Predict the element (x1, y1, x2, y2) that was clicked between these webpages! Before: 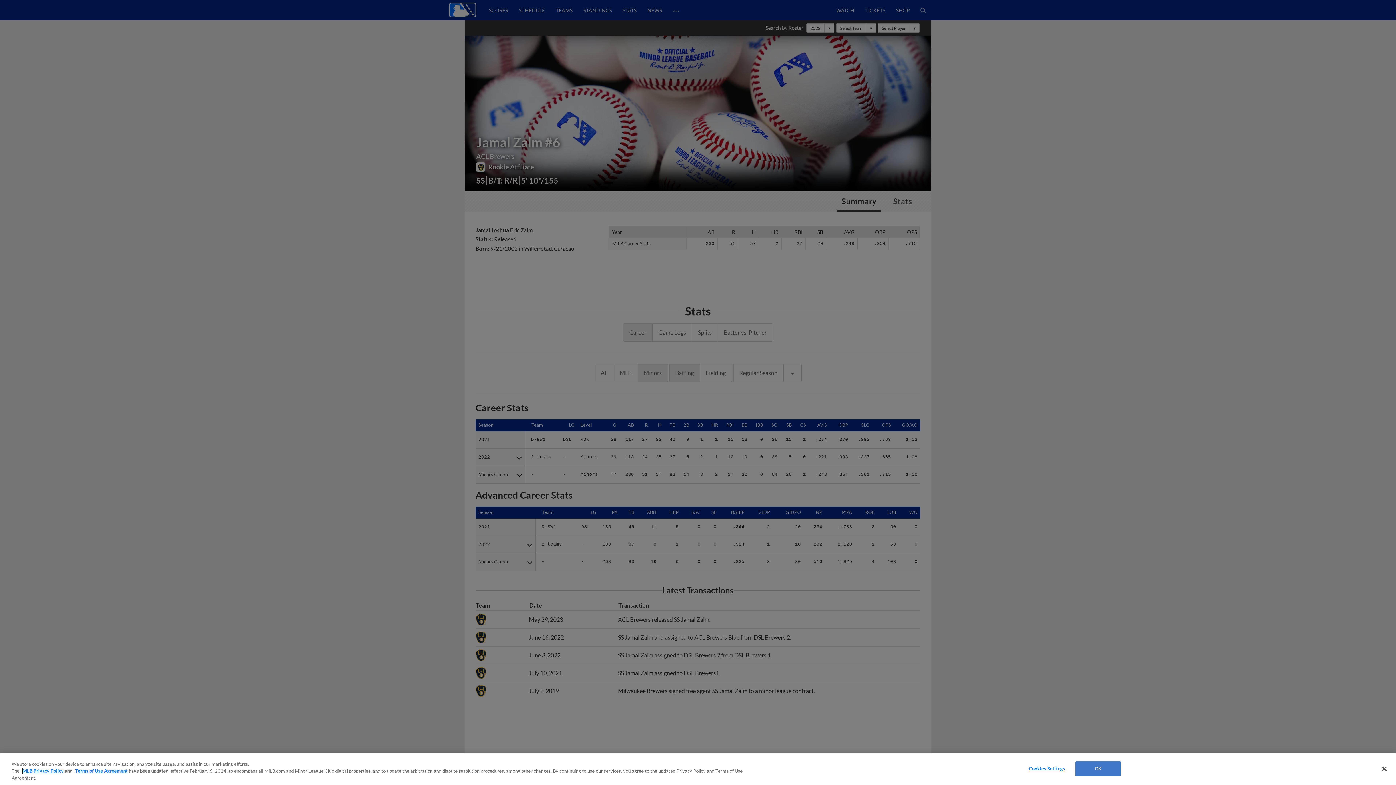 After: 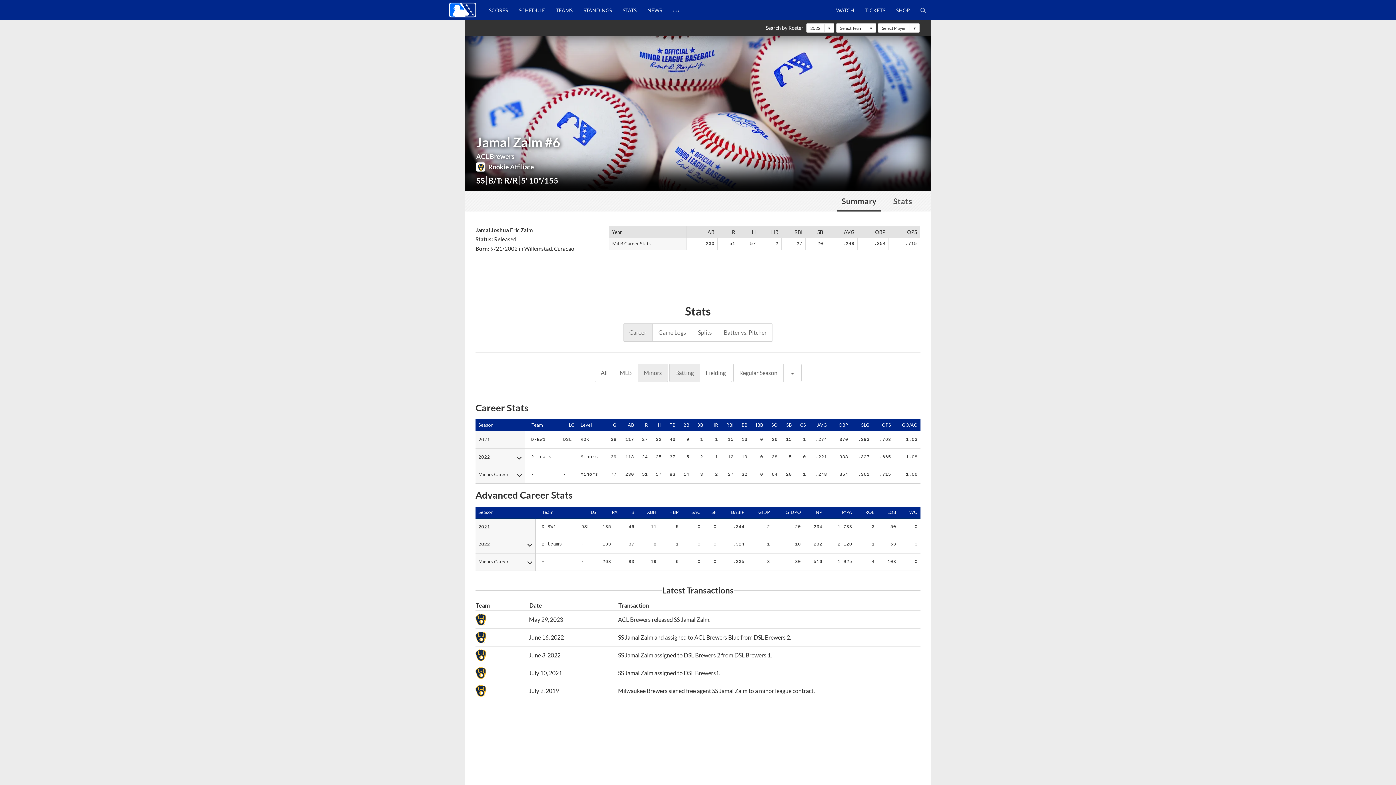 Action: bbox: (1376, 761, 1392, 777) label: Close